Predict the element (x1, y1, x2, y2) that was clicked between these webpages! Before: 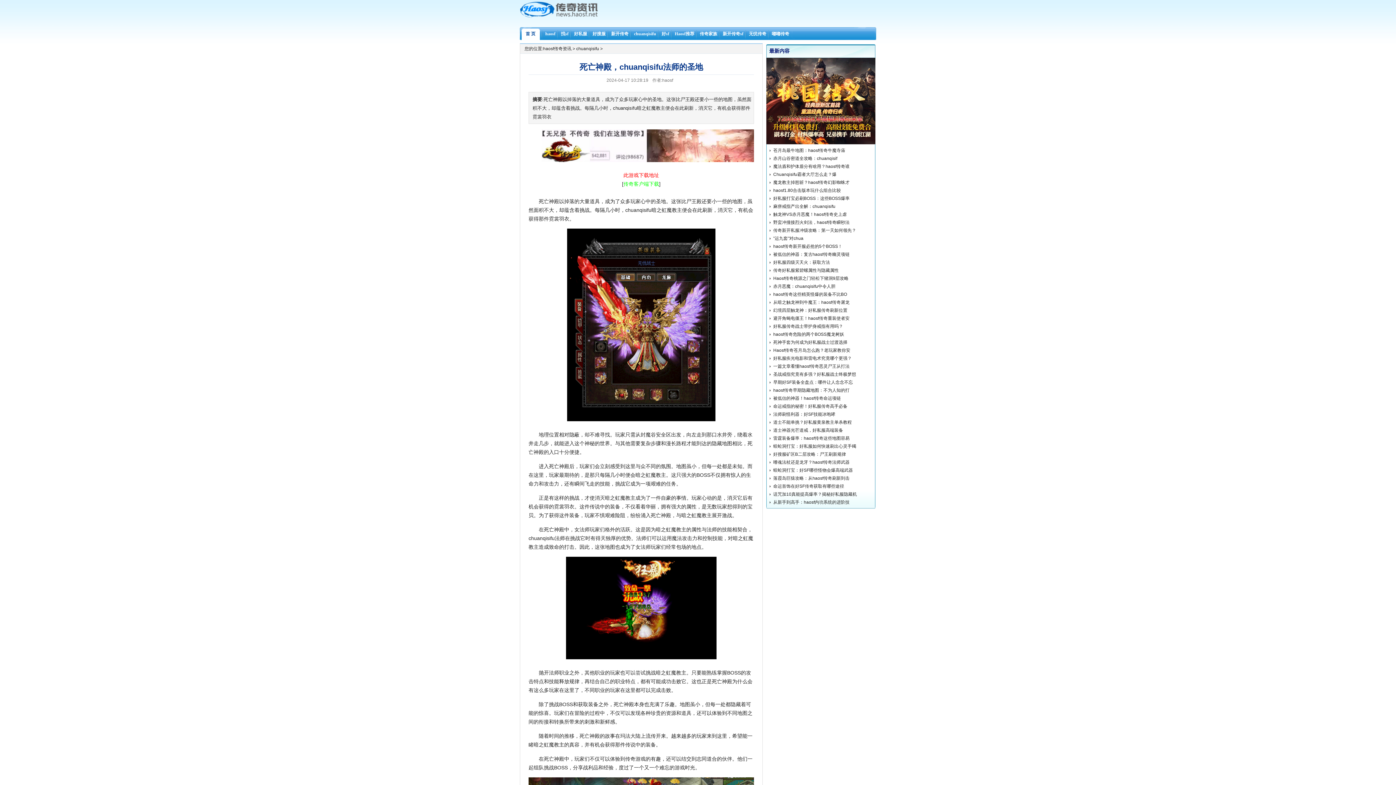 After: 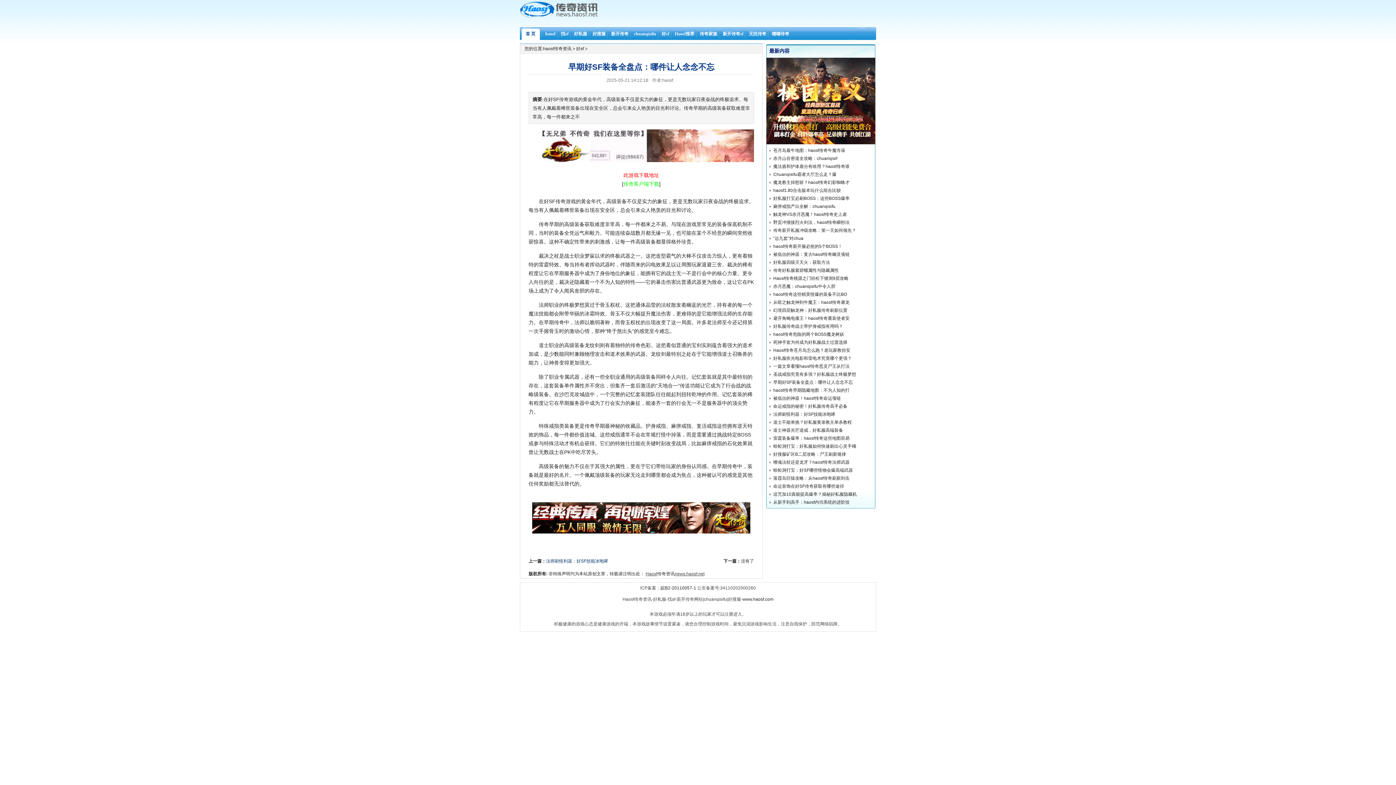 Action: bbox: (773, 379, 853, 385) label: 早期好SF装备全盘点：哪件让人念念不忘